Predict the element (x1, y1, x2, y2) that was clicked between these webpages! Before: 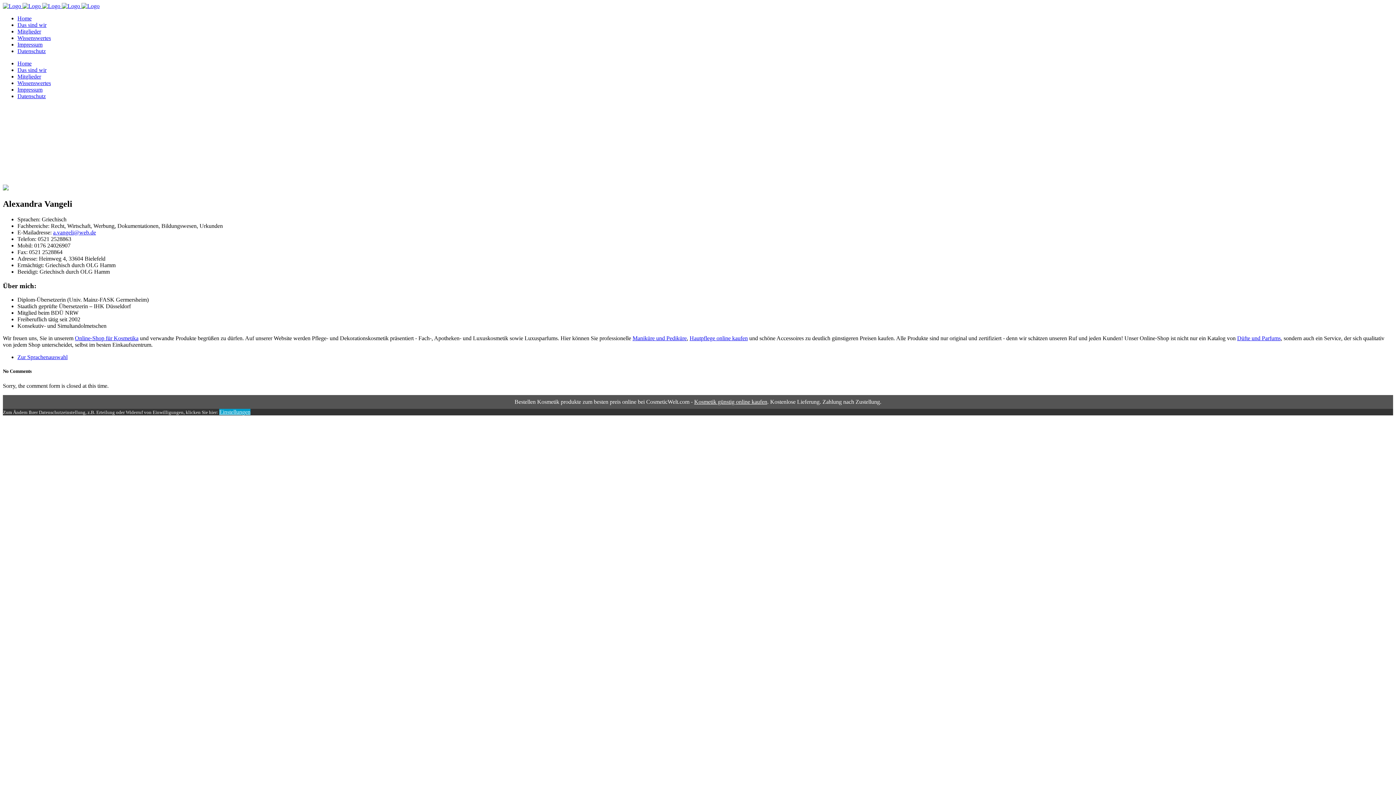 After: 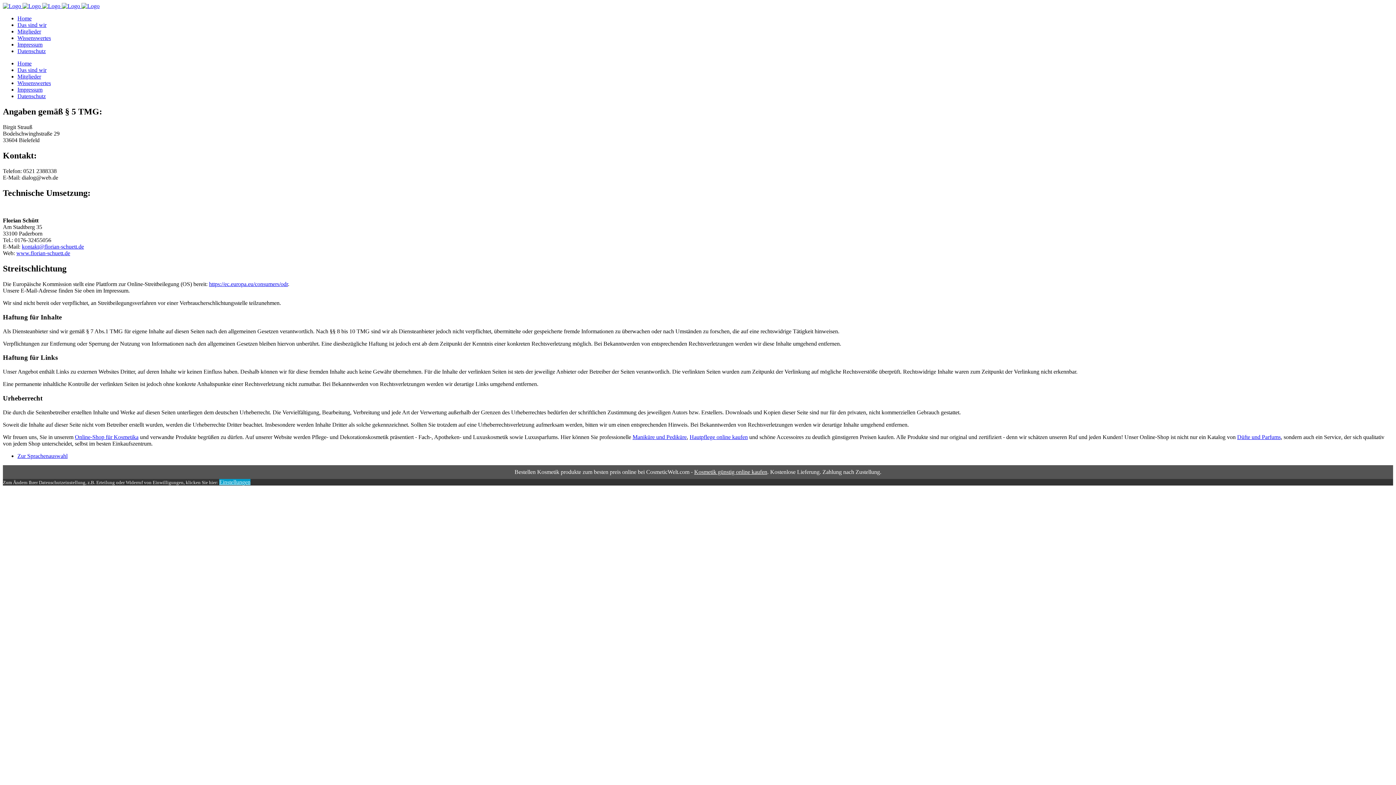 Action: bbox: (17, 86, 42, 92) label: Impressum